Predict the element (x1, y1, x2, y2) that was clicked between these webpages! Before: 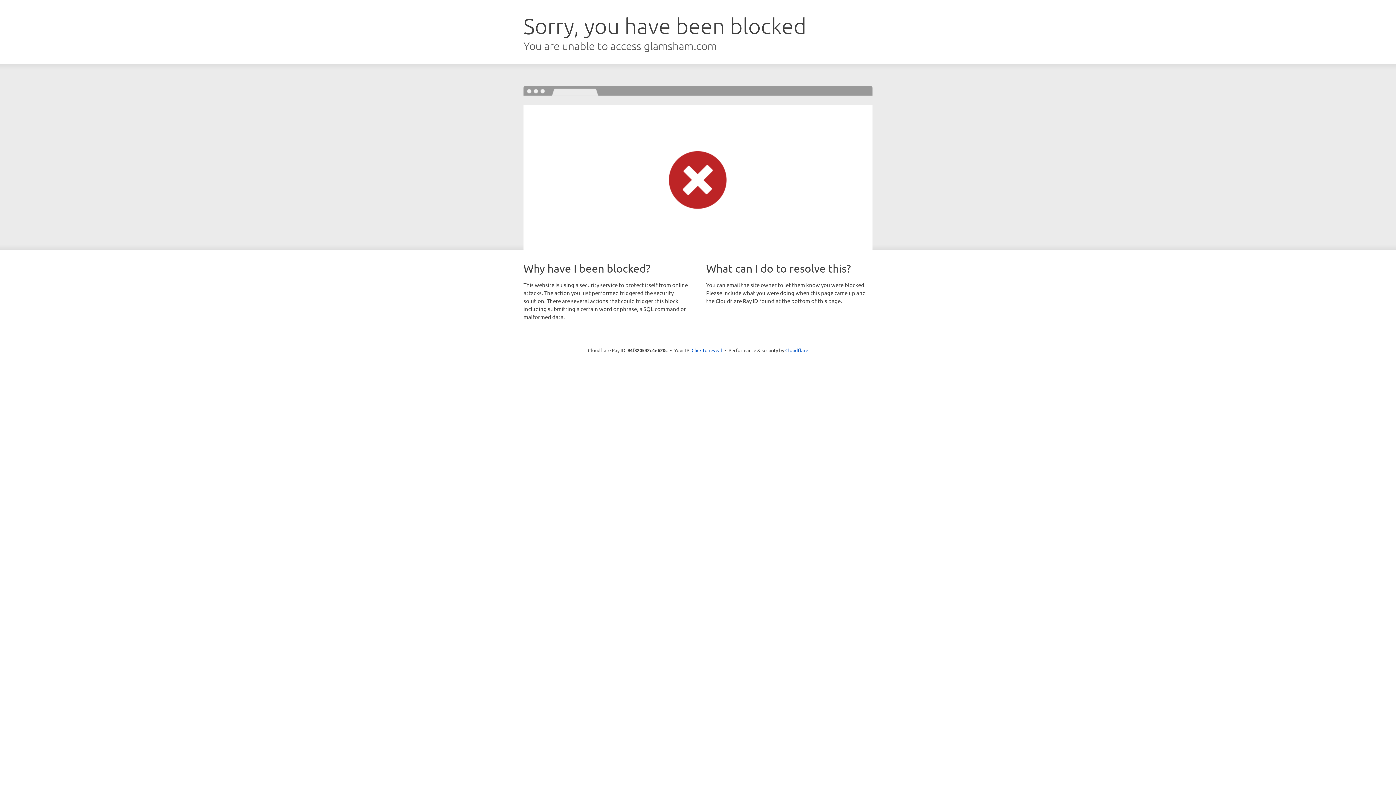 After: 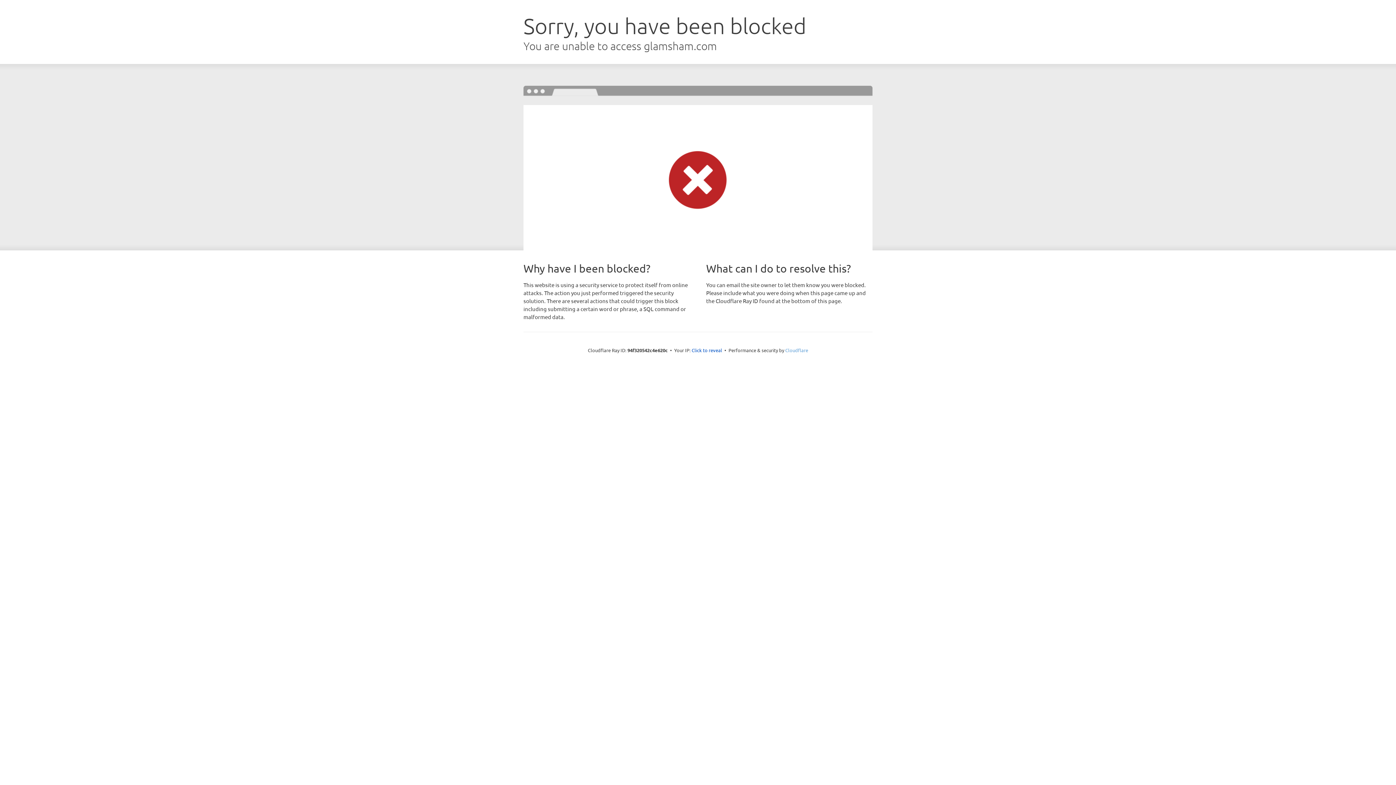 Action: label: Cloudflare bbox: (785, 347, 808, 353)